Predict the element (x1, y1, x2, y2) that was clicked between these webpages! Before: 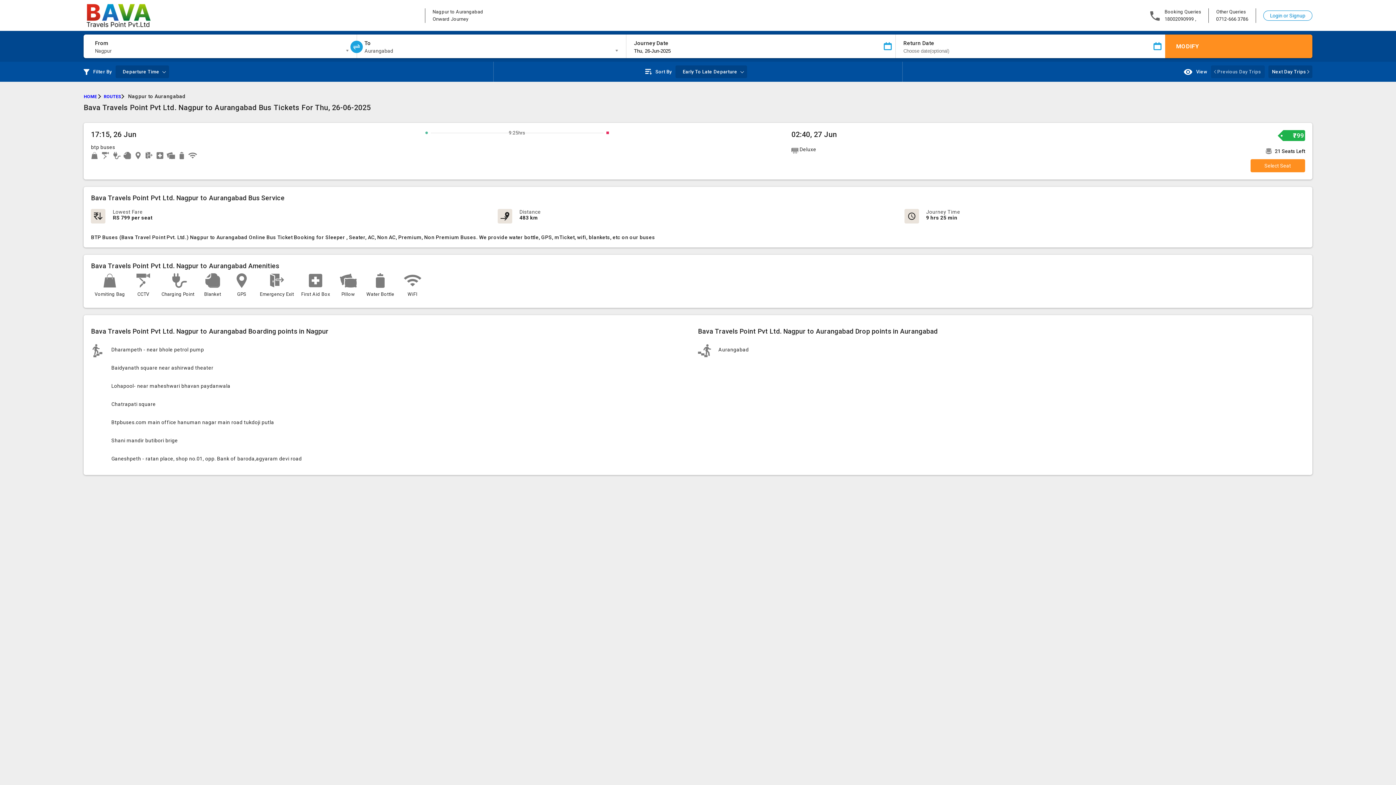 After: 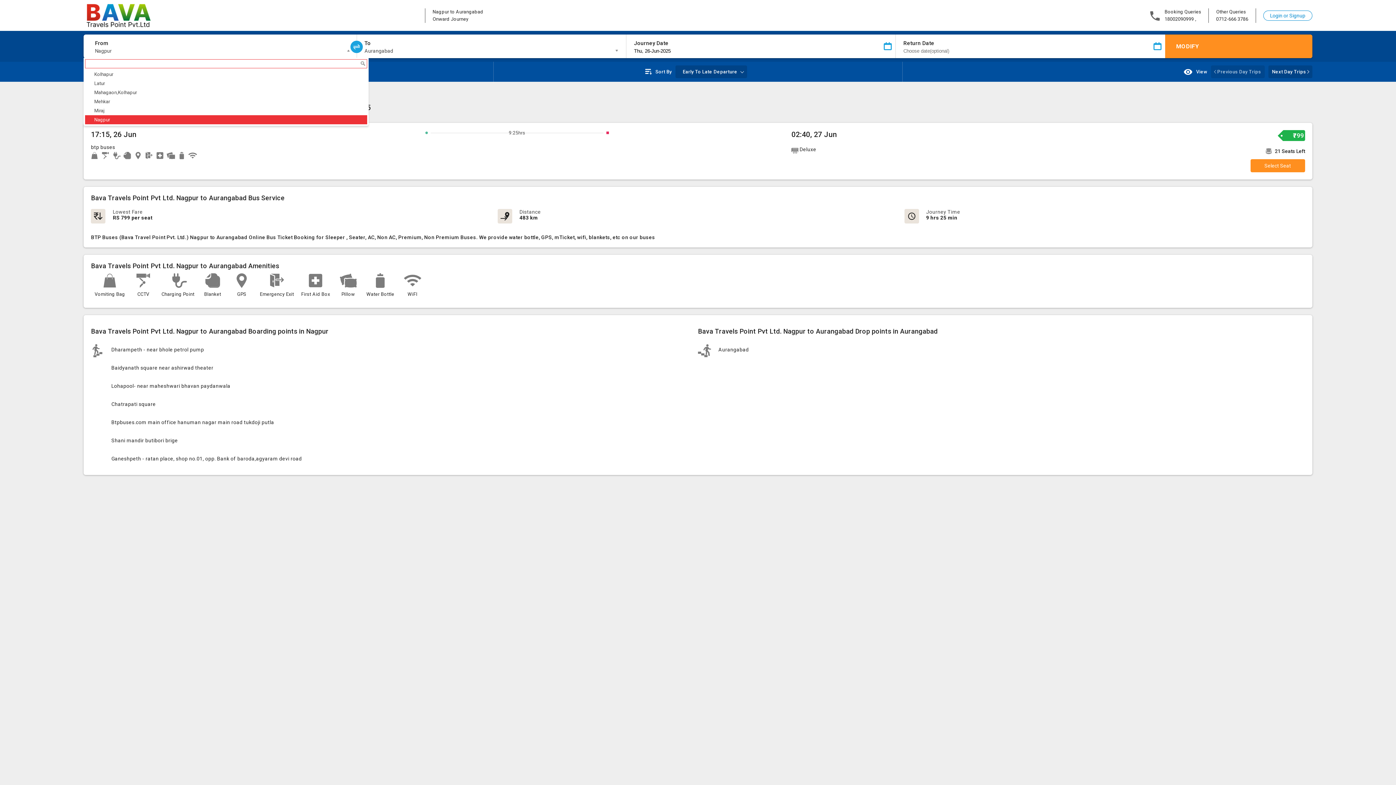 Action: bbox: (95, 46, 351, 55) label: Nagpur